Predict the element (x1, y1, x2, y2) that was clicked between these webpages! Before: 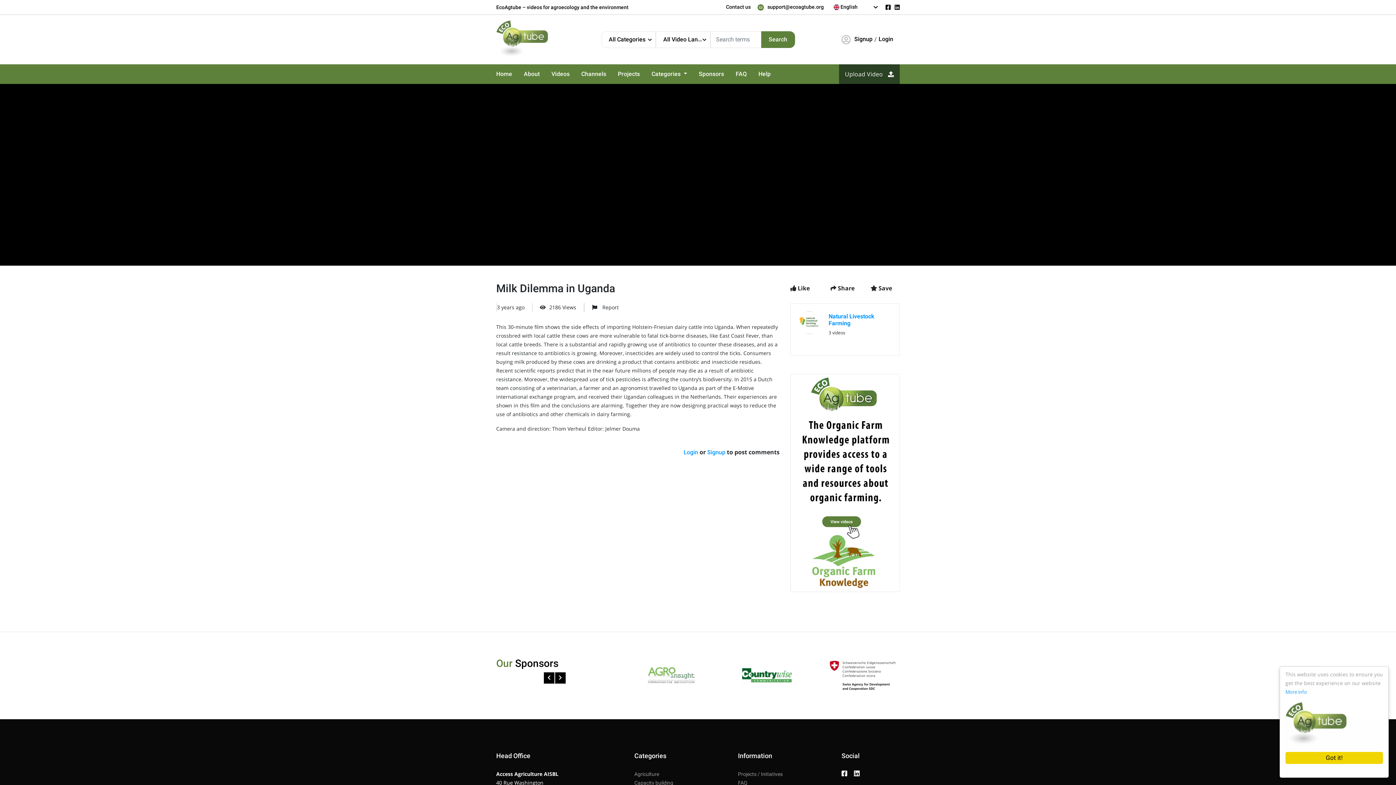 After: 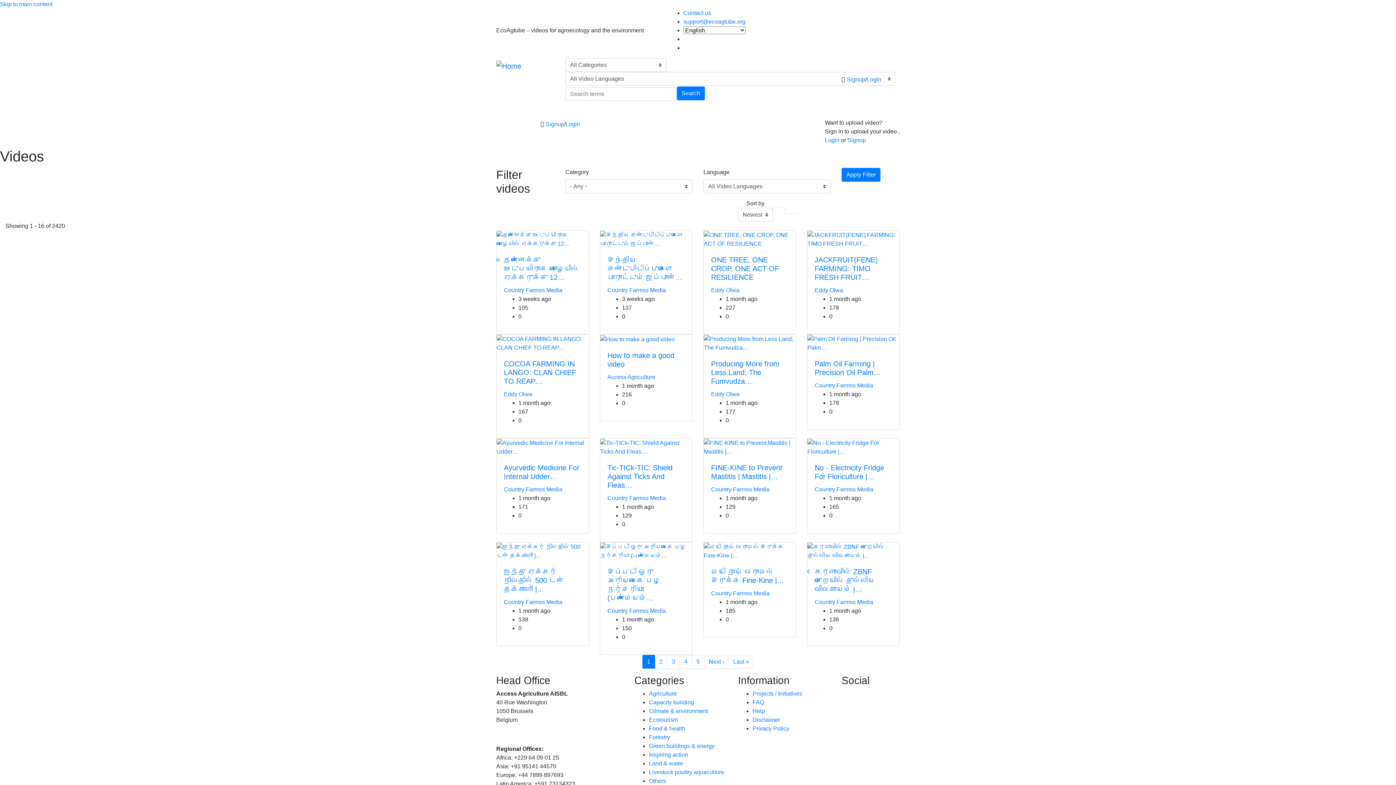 Action: label: Search bbox: (761, 31, 795, 47)